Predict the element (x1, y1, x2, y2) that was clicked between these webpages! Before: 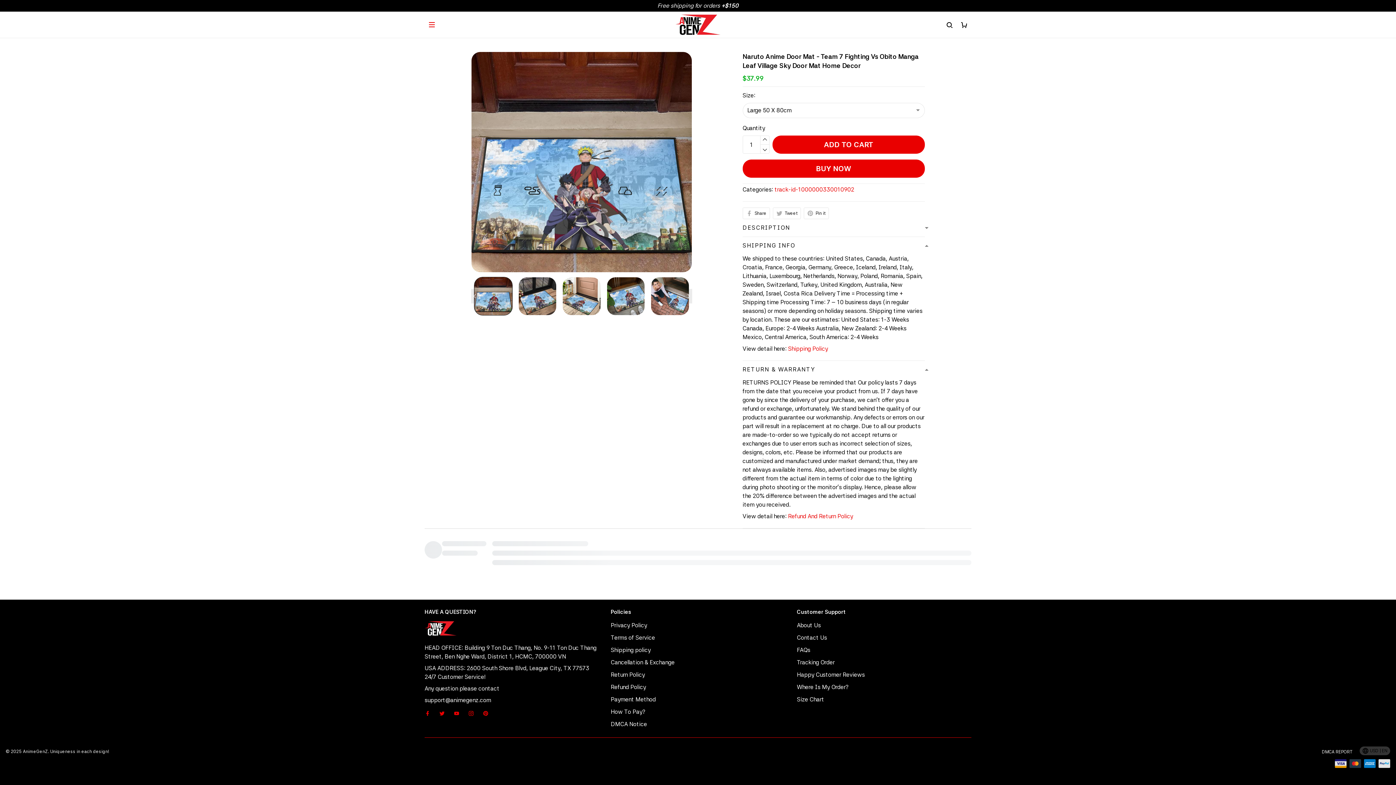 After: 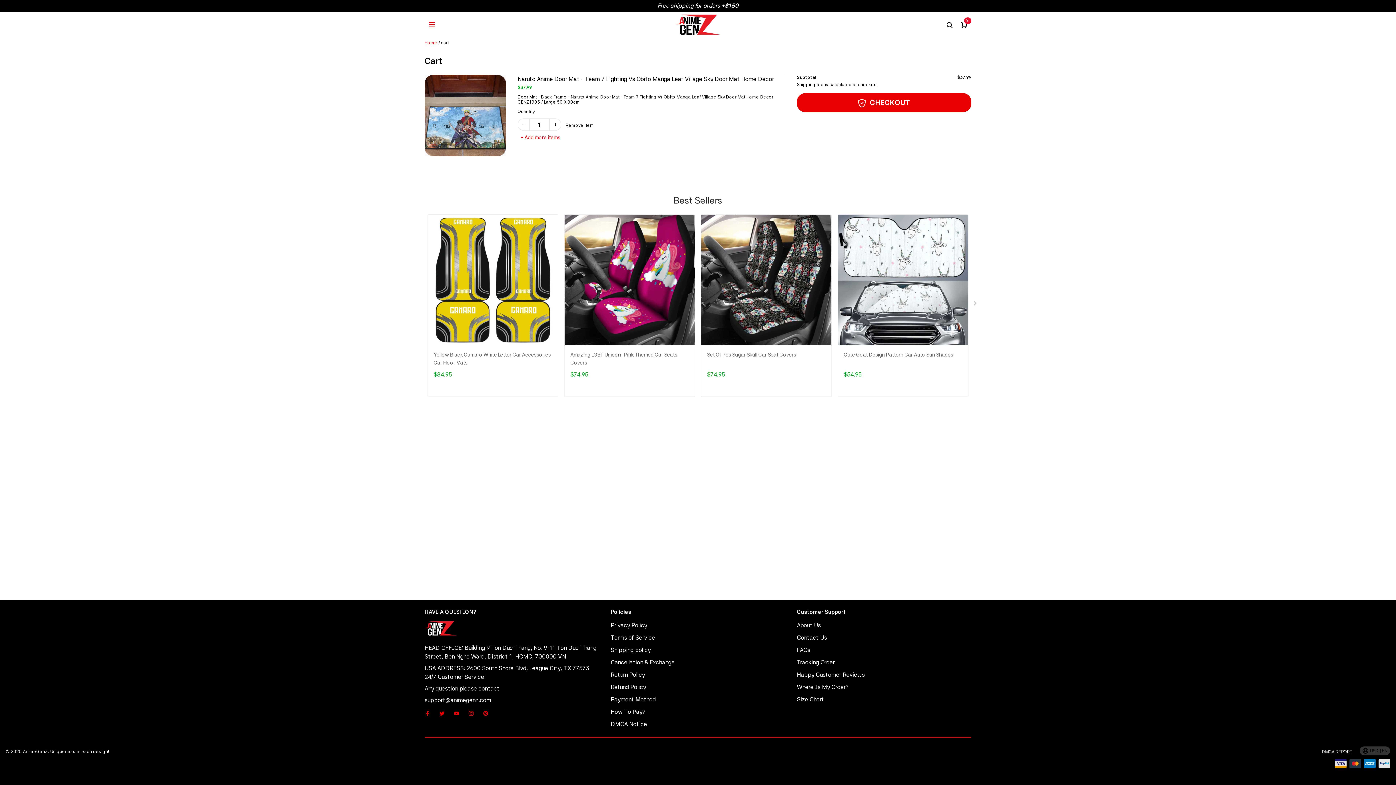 Action: label: ADD TO CART bbox: (772, 136, 925, 153)